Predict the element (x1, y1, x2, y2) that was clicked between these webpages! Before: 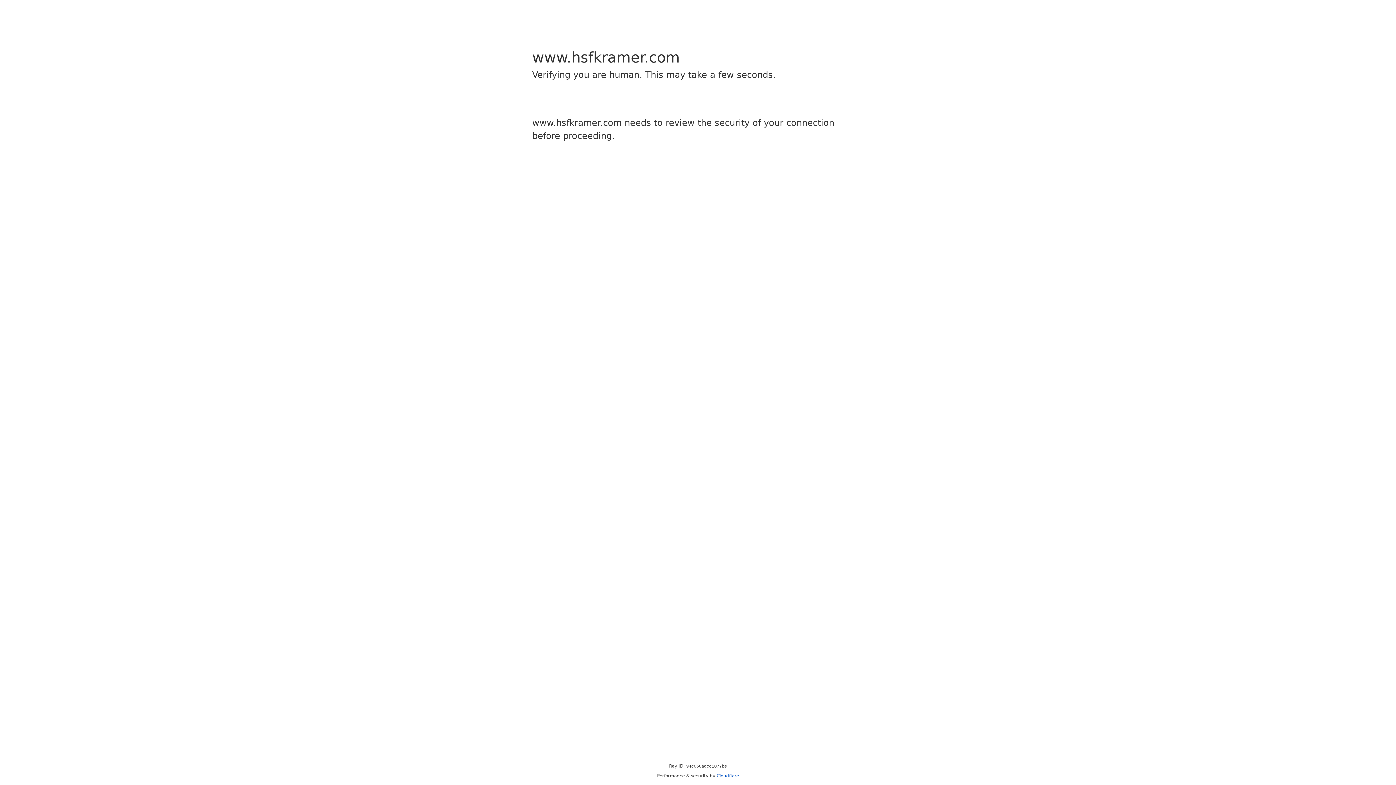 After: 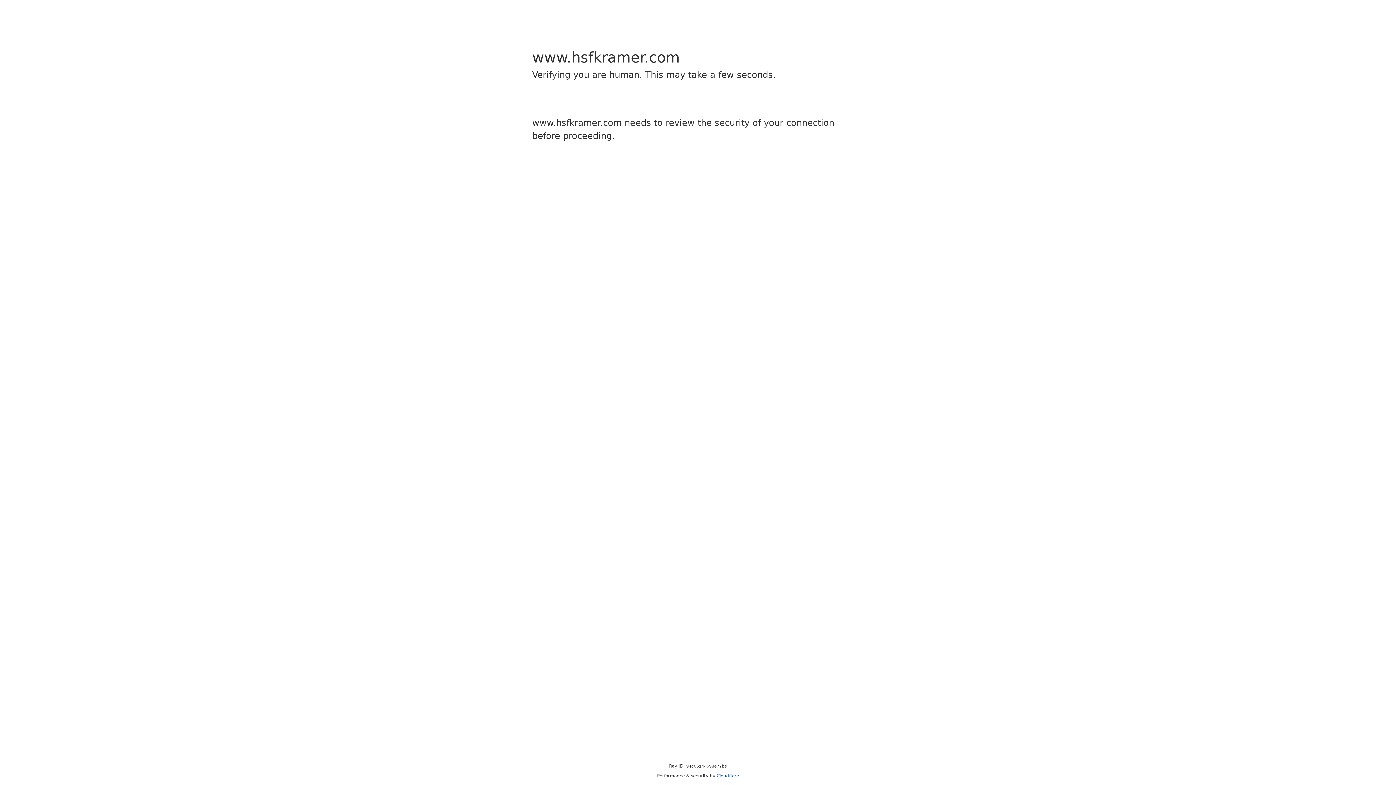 Action: label: Cloudflare bbox: (716, 773, 739, 778)